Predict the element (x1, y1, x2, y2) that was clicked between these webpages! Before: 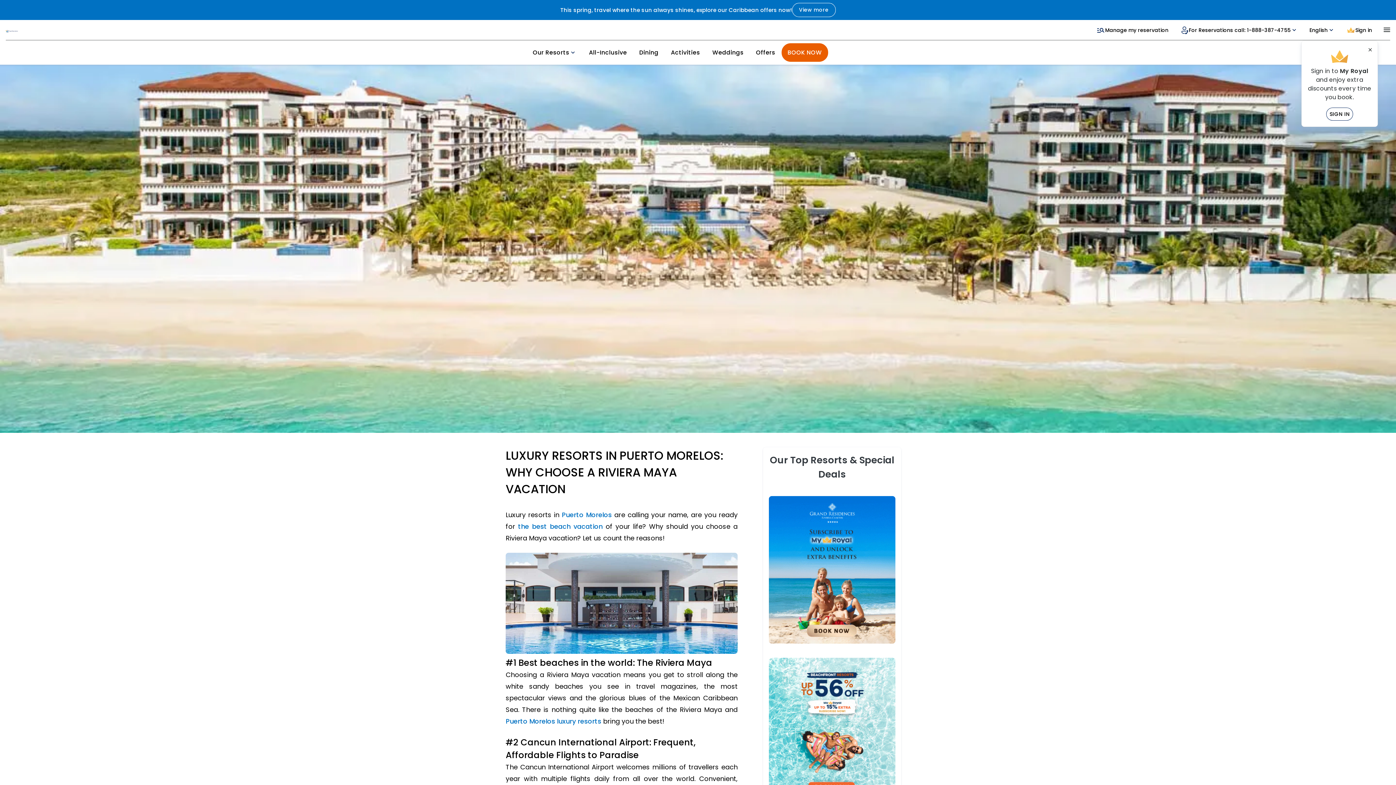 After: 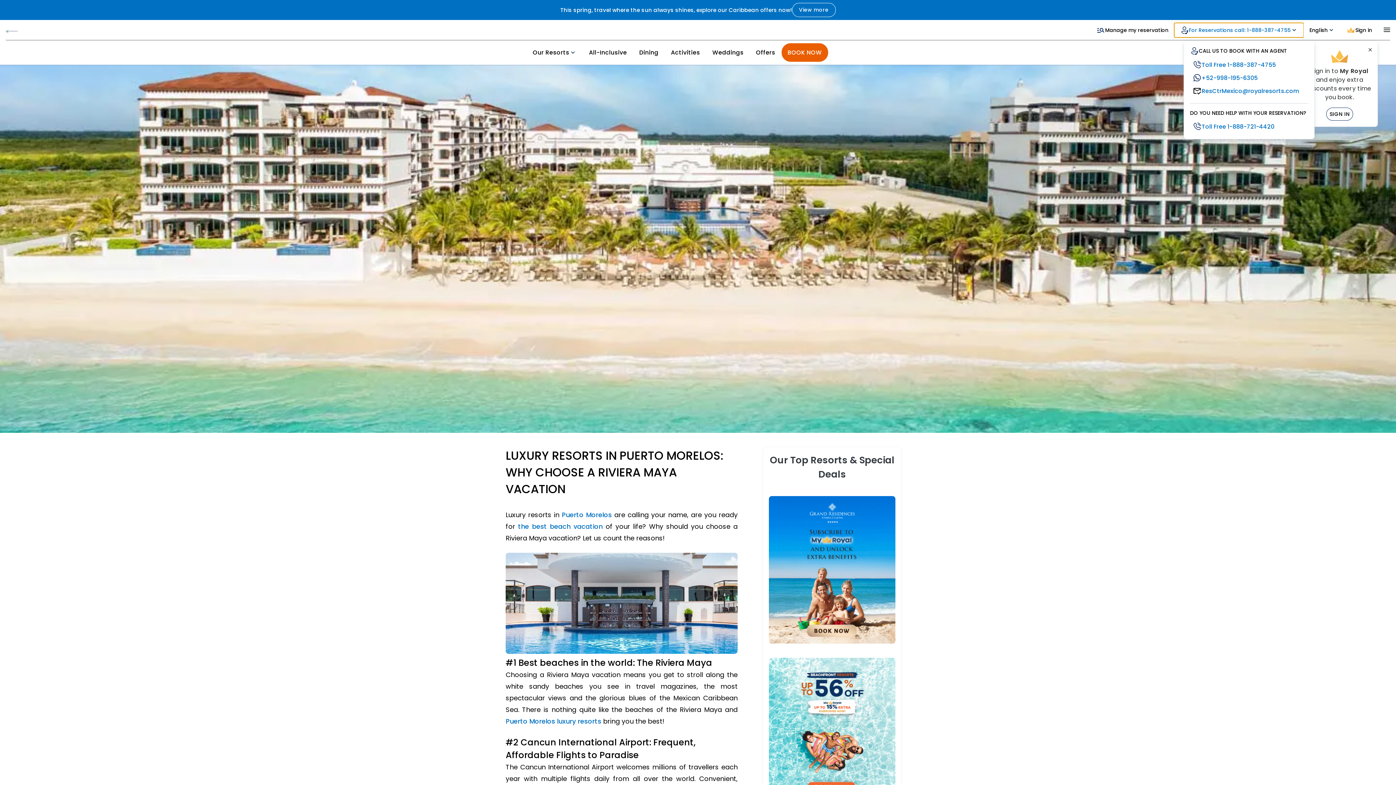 Action: label: For Reservations call
: 1-888-387-4755 bbox: (1174, 22, 1304, 37)